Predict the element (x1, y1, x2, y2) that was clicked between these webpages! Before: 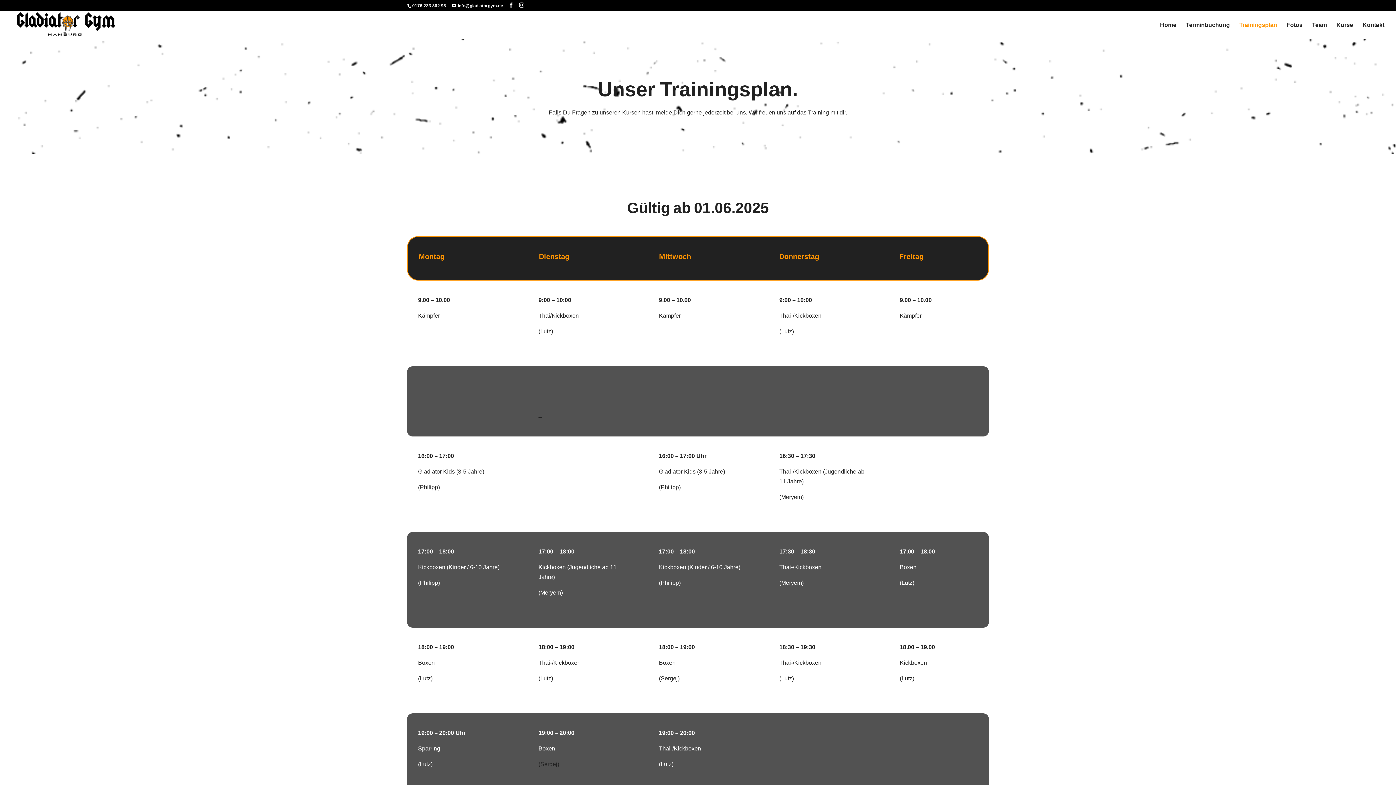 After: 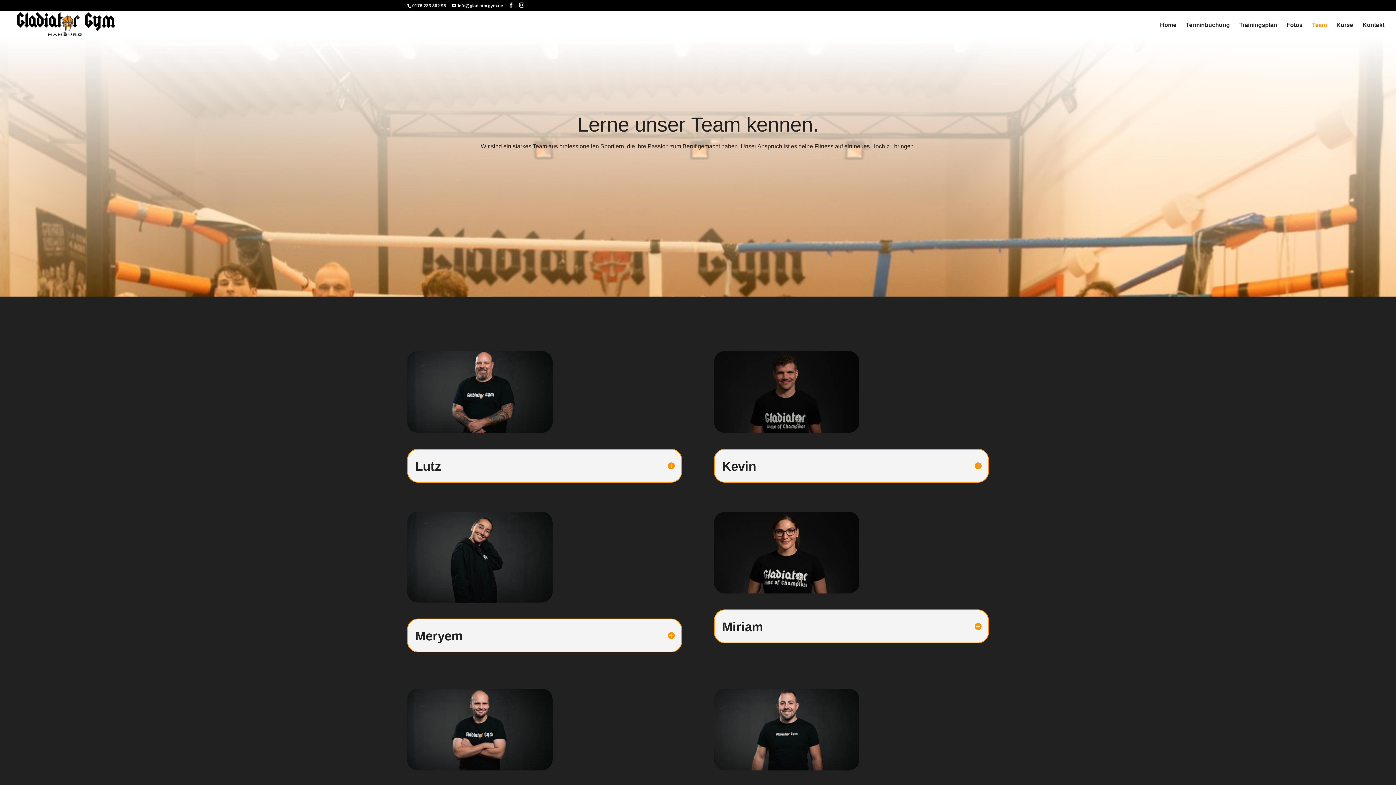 Action: label: Team bbox: (1312, 22, 1327, 38)